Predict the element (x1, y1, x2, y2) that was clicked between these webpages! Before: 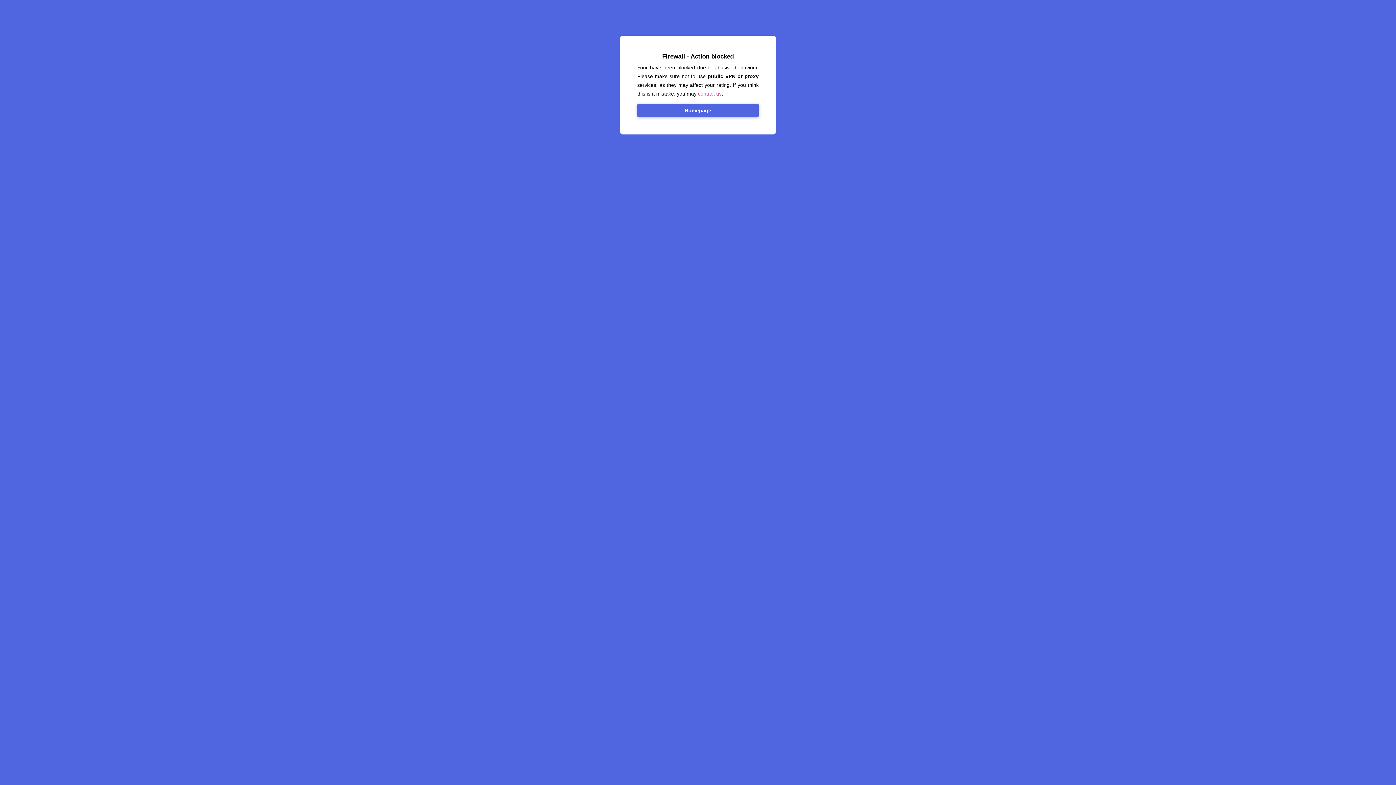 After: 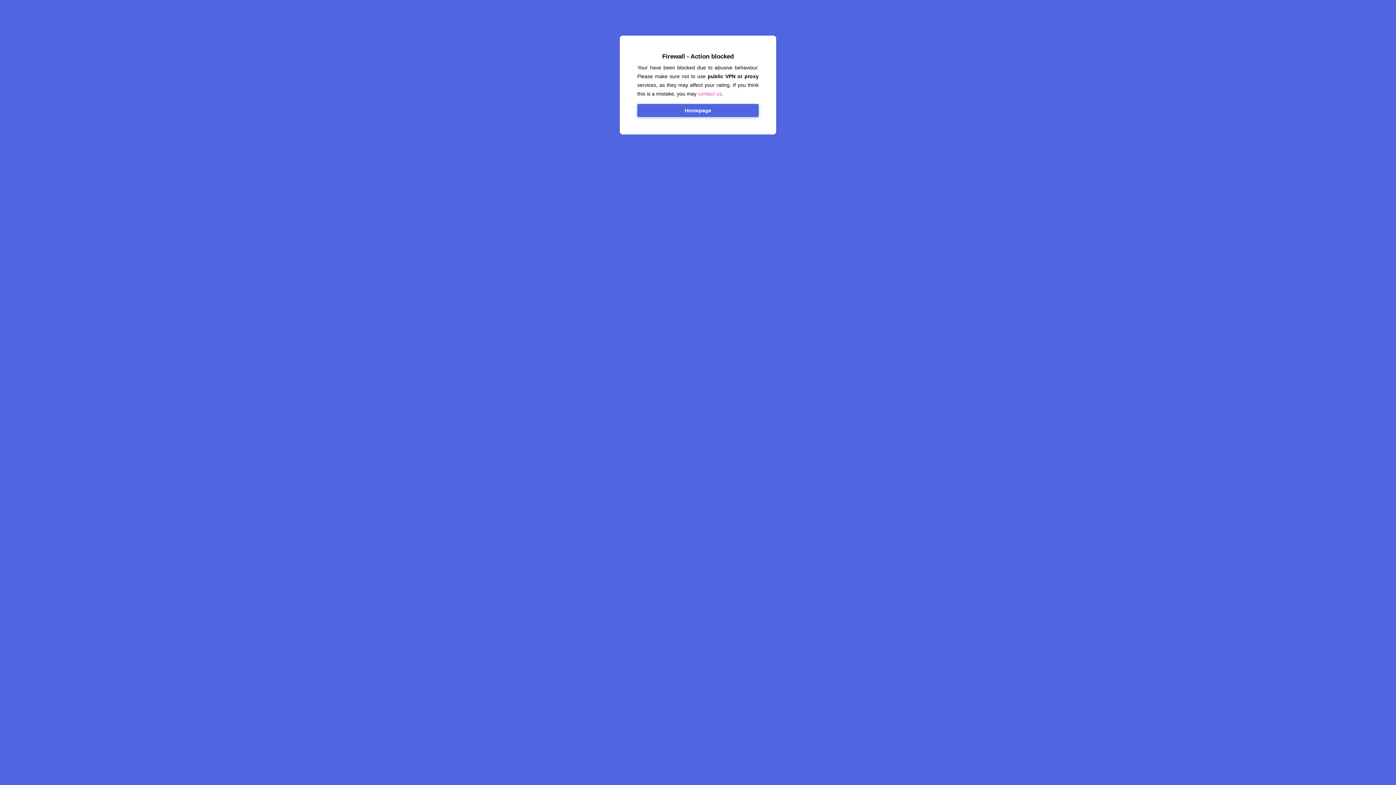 Action: bbox: (698, 90, 721, 96) label: contact us